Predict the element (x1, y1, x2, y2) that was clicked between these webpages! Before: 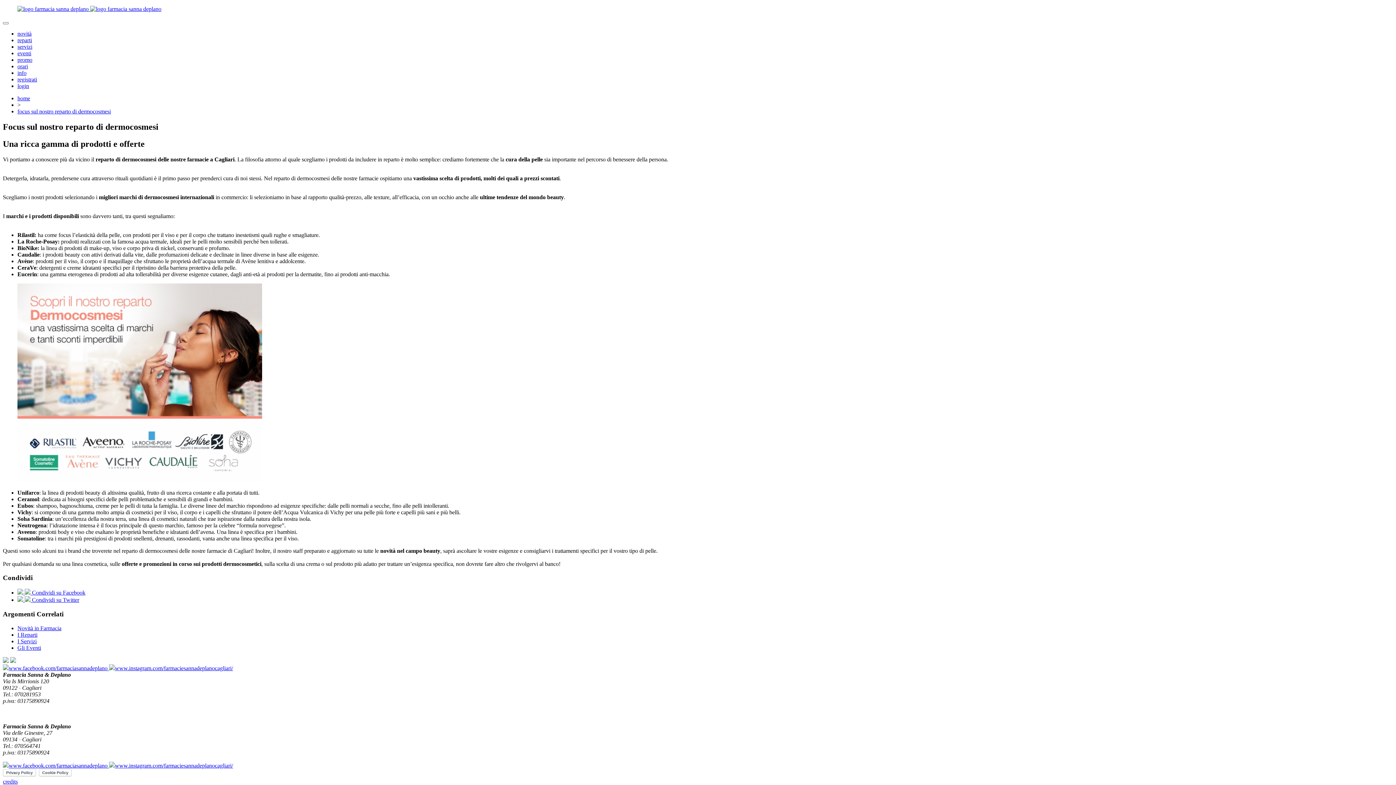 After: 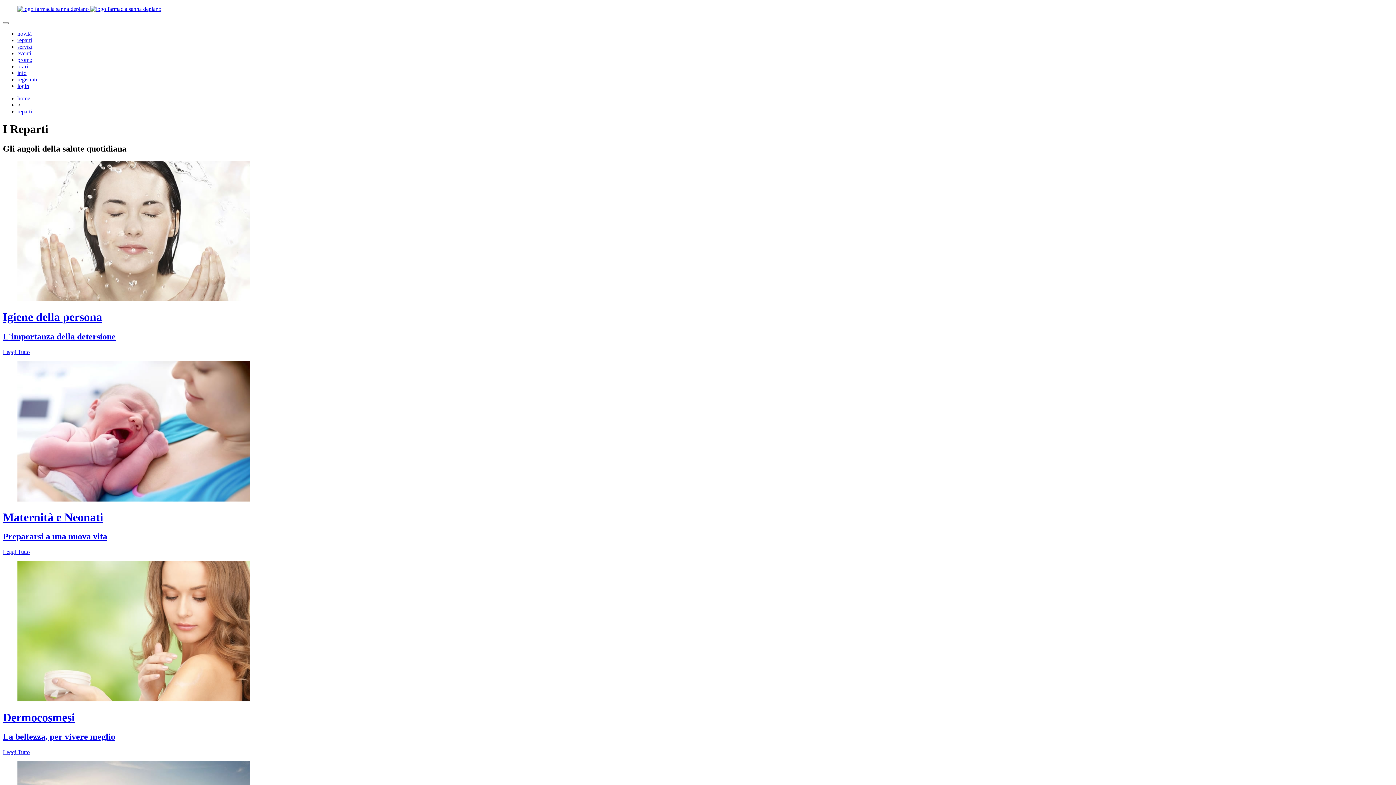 Action: bbox: (17, 37, 32, 43) label: reparti